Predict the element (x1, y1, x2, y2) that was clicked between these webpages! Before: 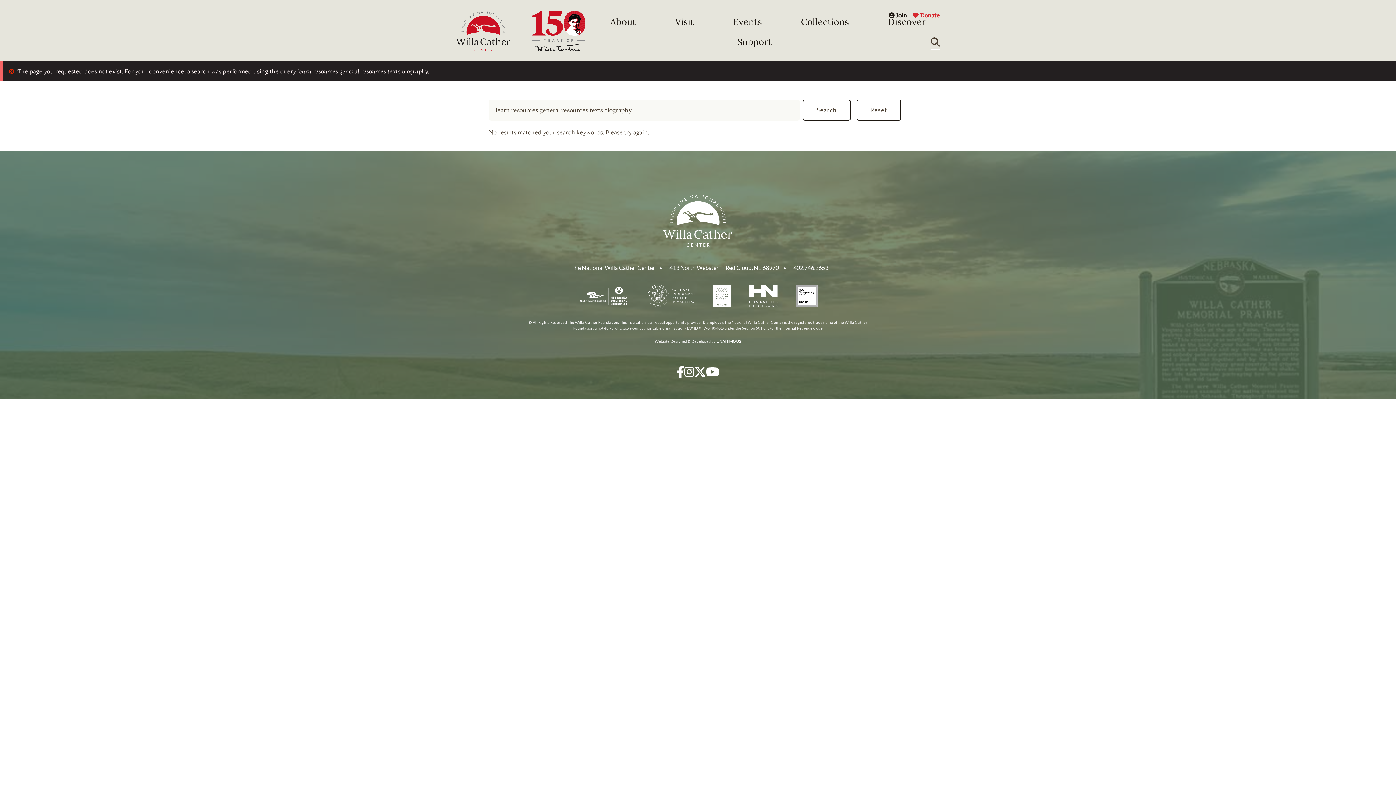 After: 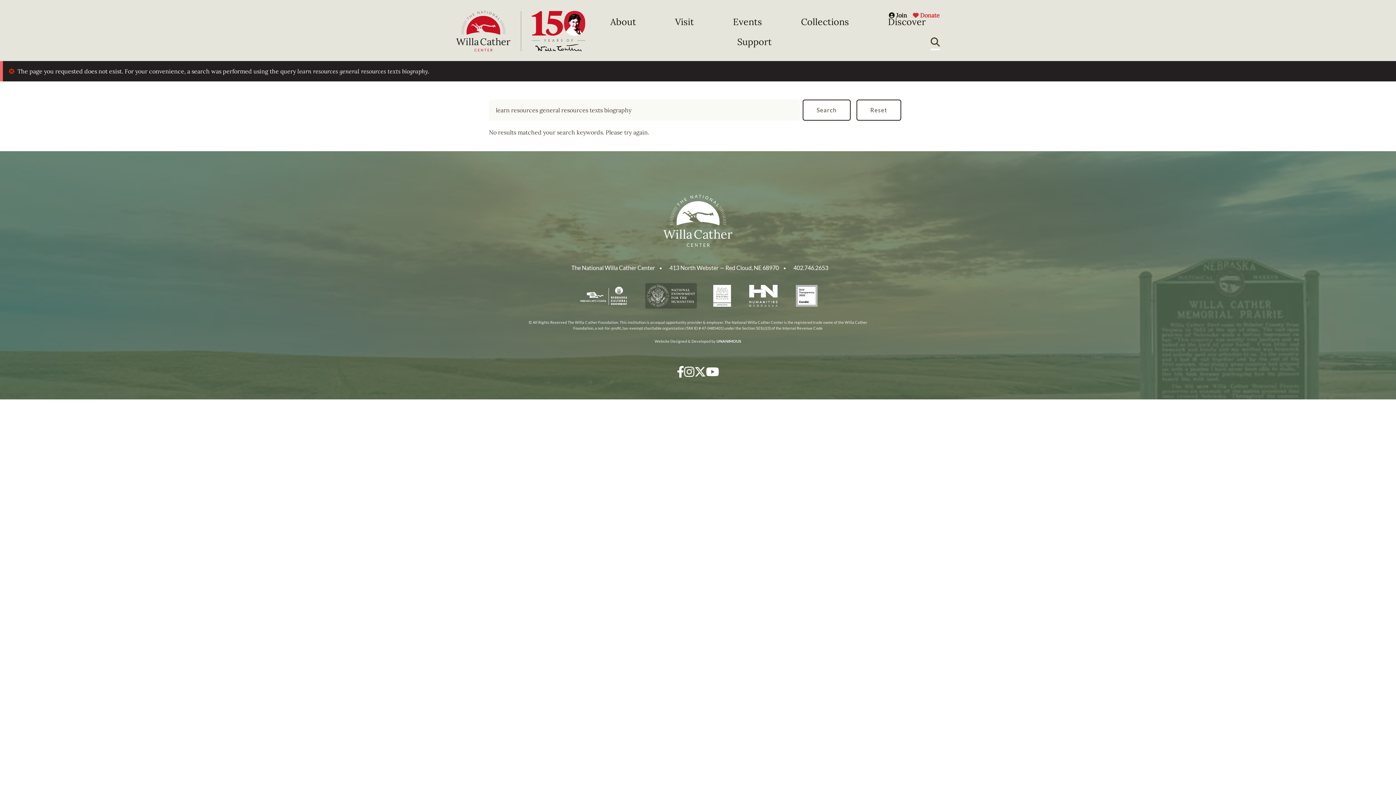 Action: bbox: (645, 283, 697, 308) label: National Endowment for the Humanities